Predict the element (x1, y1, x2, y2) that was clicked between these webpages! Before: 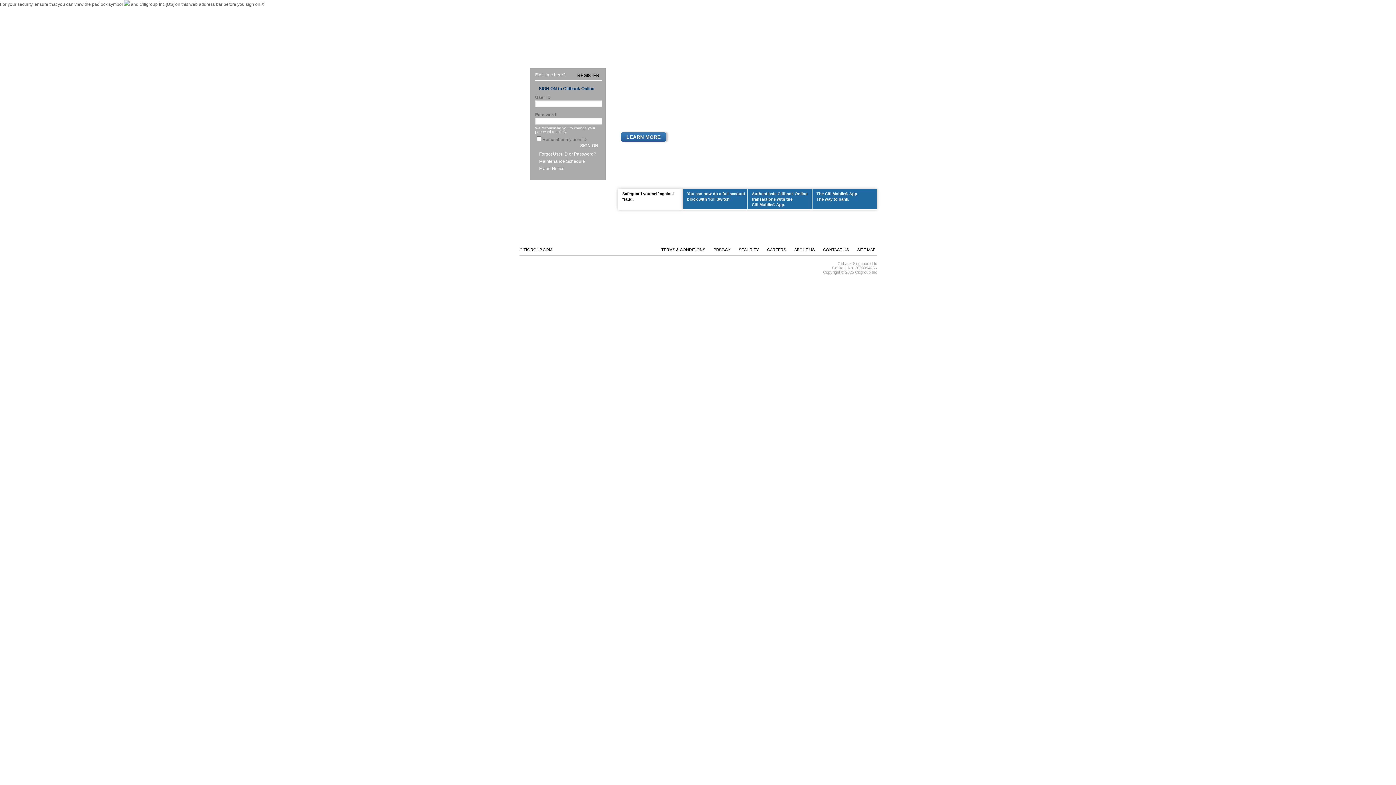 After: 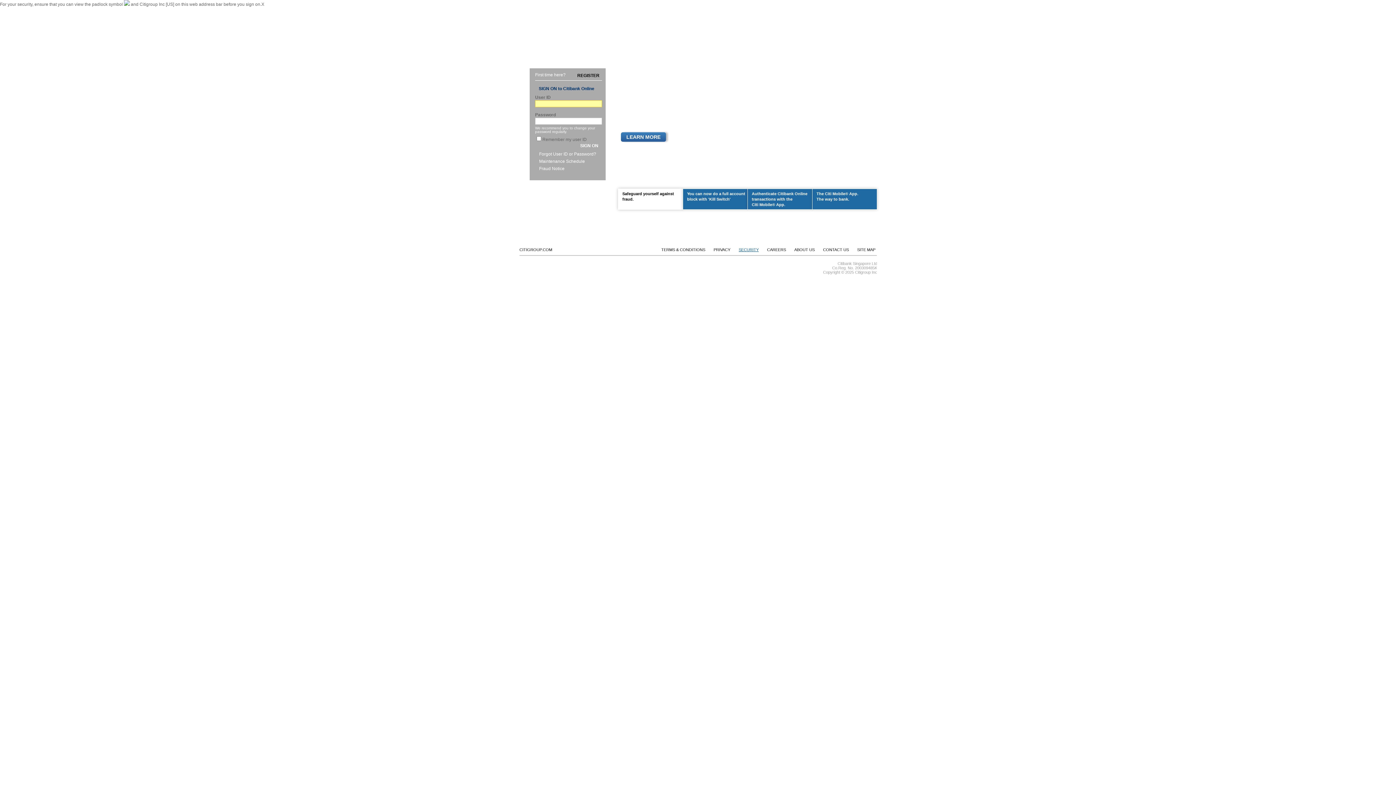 Action: bbox: (738, 247, 758, 252) label: SECURITY